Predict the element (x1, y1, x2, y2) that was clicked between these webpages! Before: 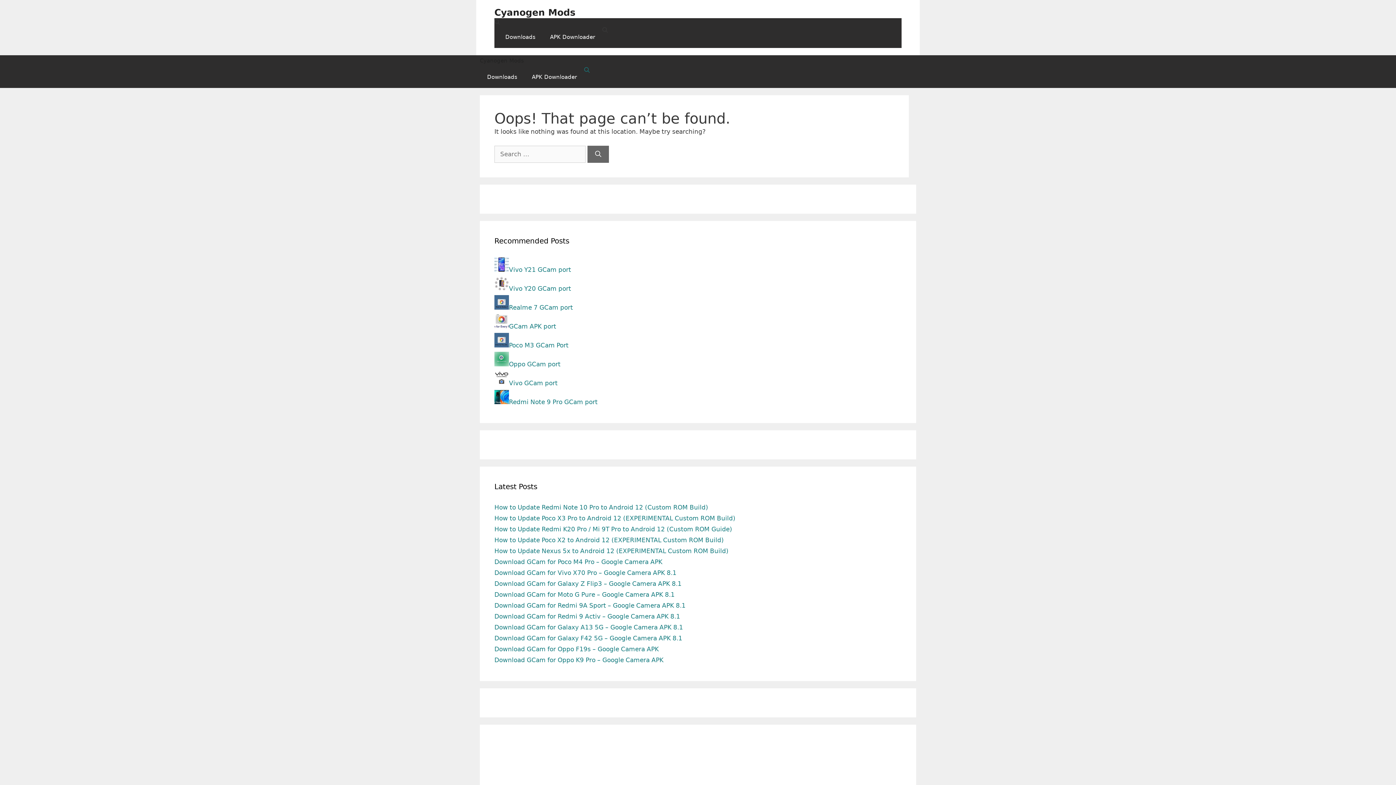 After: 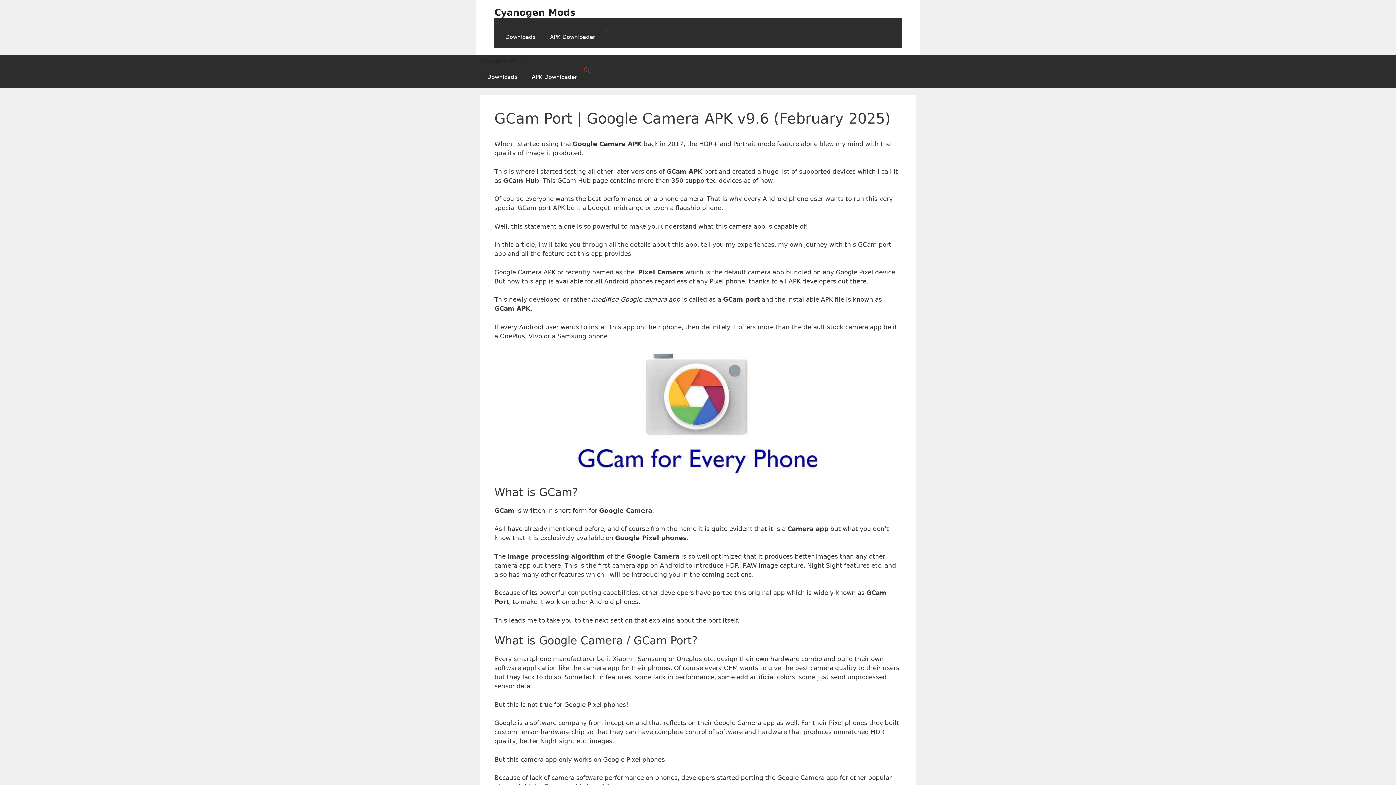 Action: bbox: (494, 7, 575, 17) label: Cyanogen Mods